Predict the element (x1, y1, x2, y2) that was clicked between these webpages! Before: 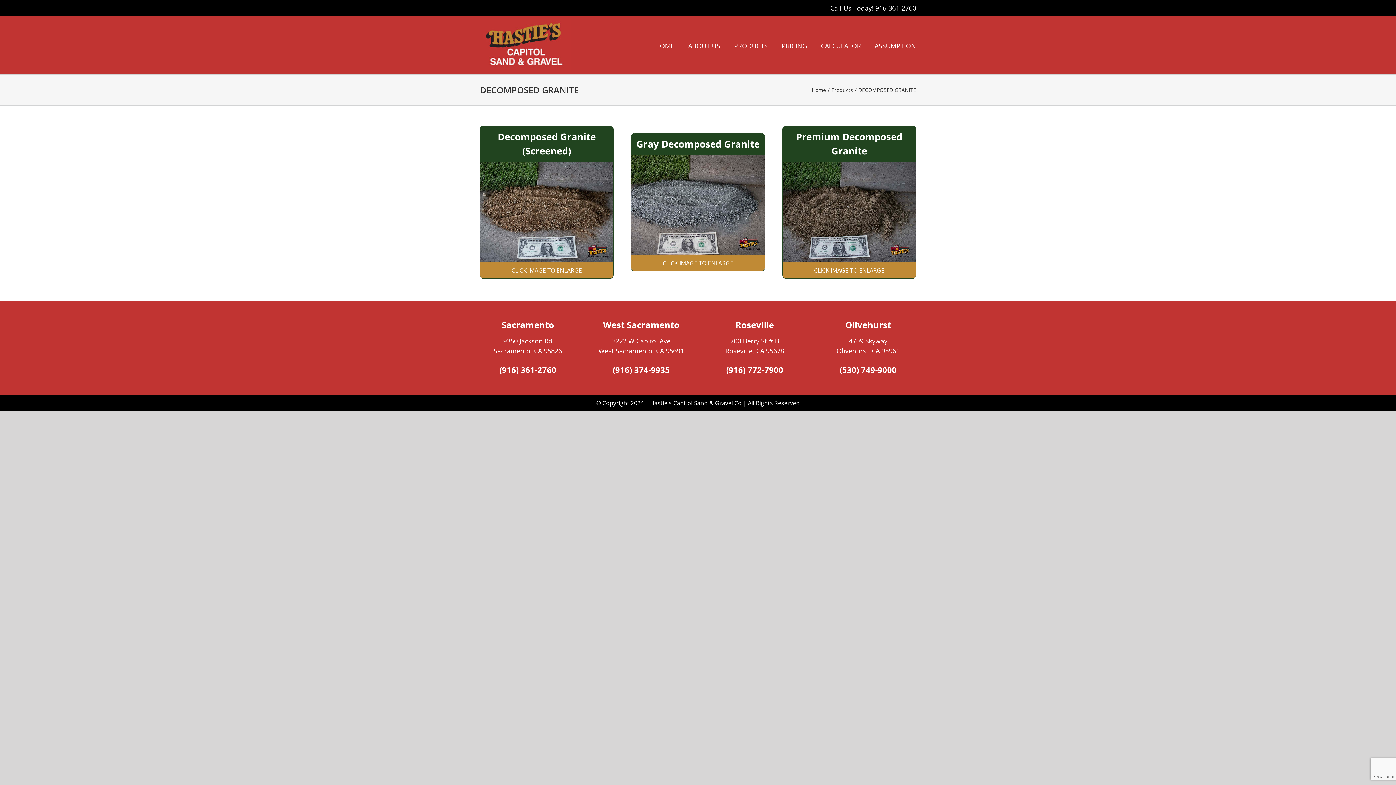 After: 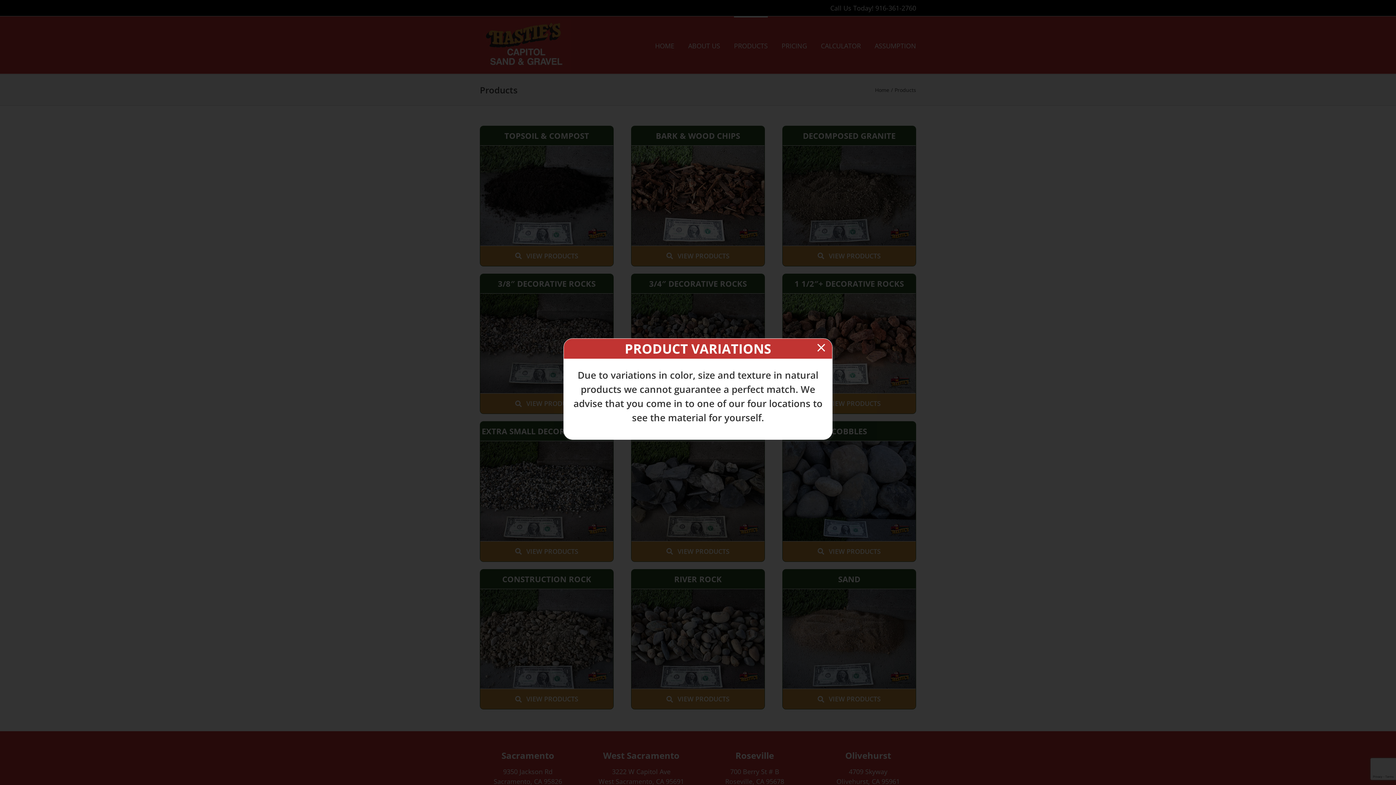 Action: bbox: (831, 86, 853, 93) label: Products